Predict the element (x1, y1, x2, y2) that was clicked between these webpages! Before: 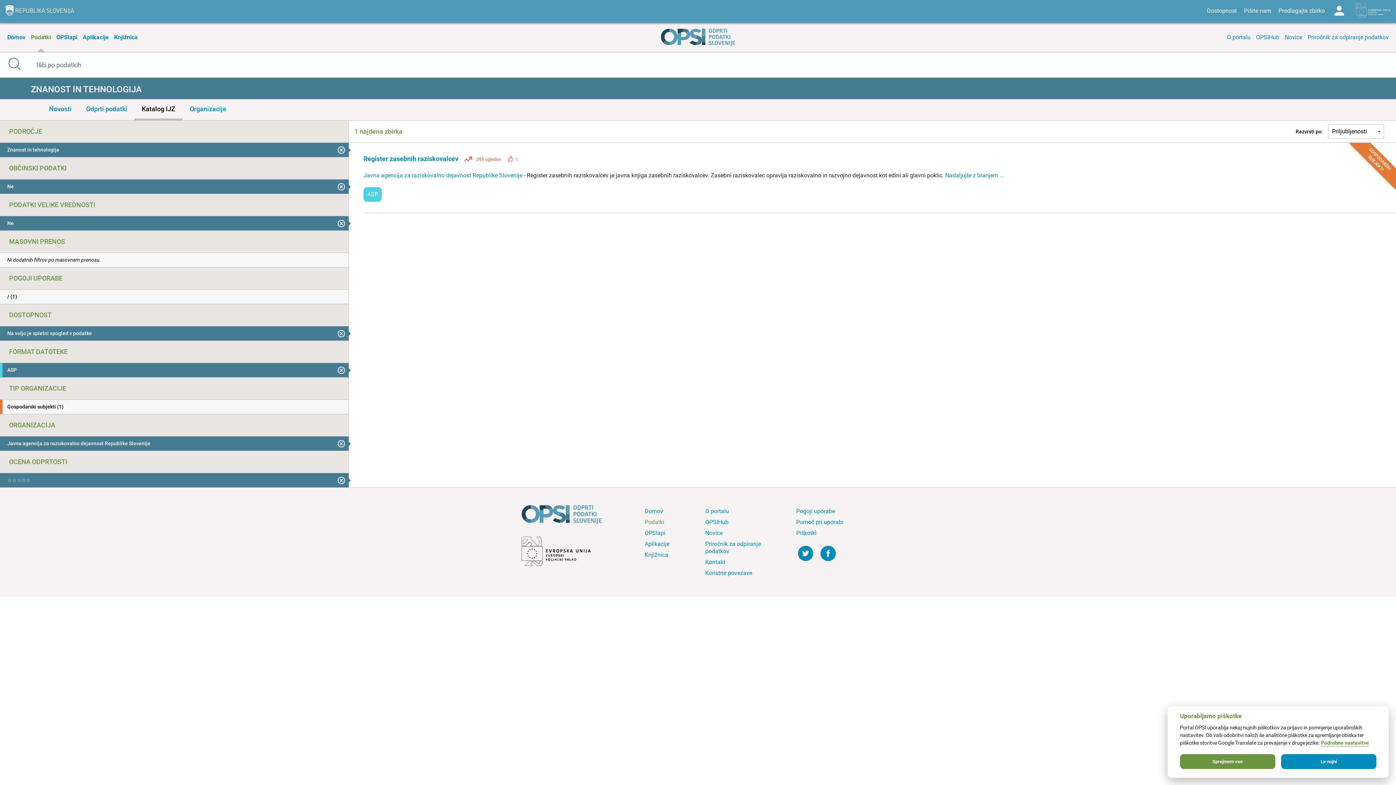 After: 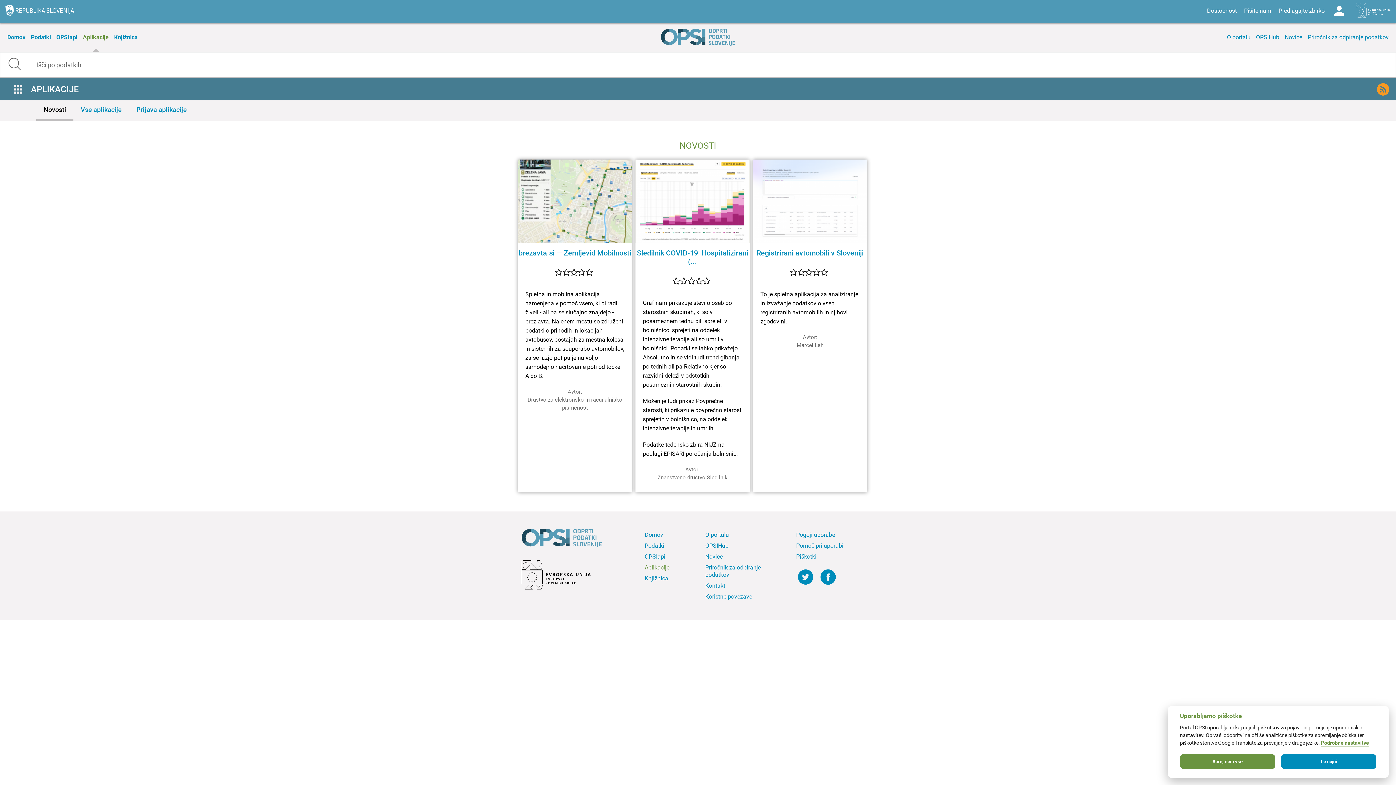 Action: label: Aplikacije bbox: (81, 22, 110, 52)